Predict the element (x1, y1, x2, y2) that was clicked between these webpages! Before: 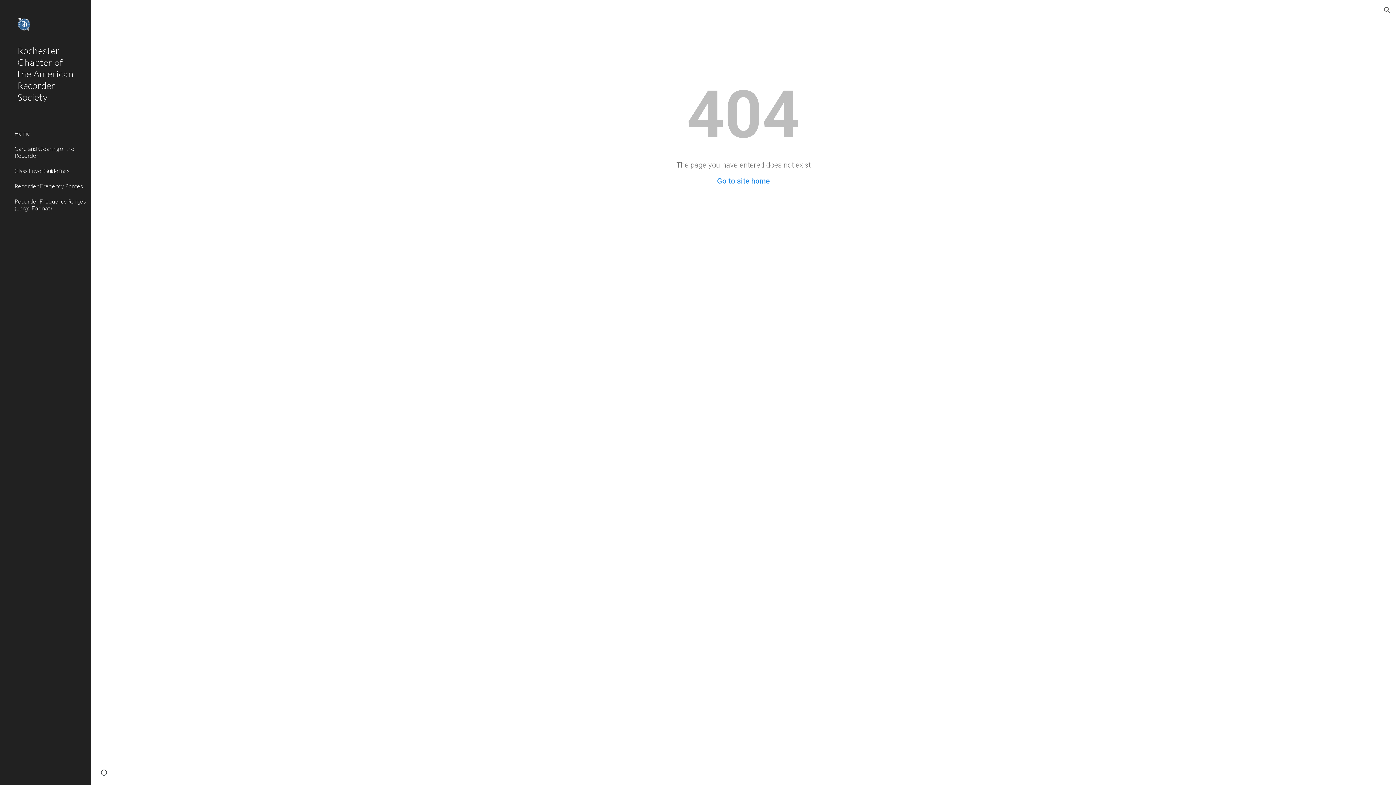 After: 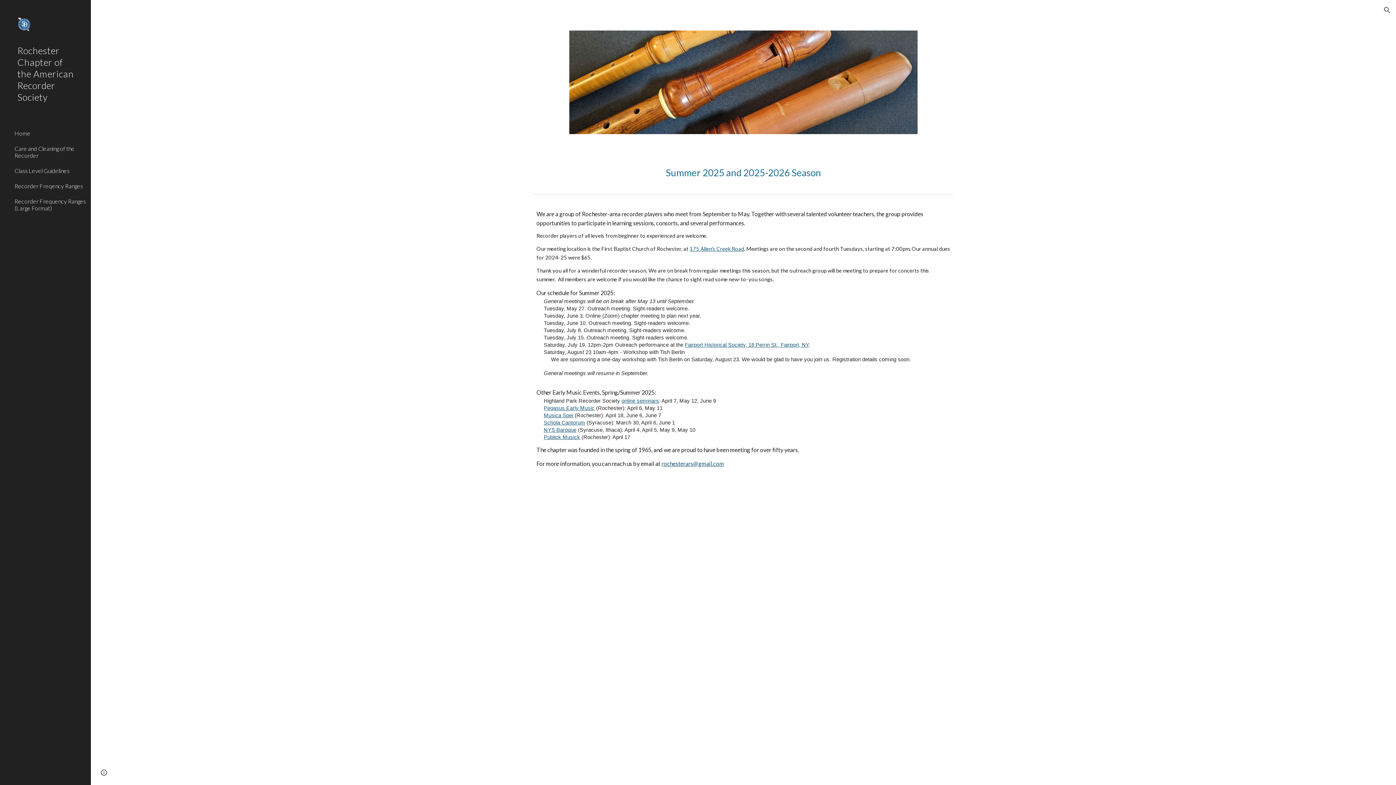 Action: bbox: (13, 125, 86, 140) label: Home